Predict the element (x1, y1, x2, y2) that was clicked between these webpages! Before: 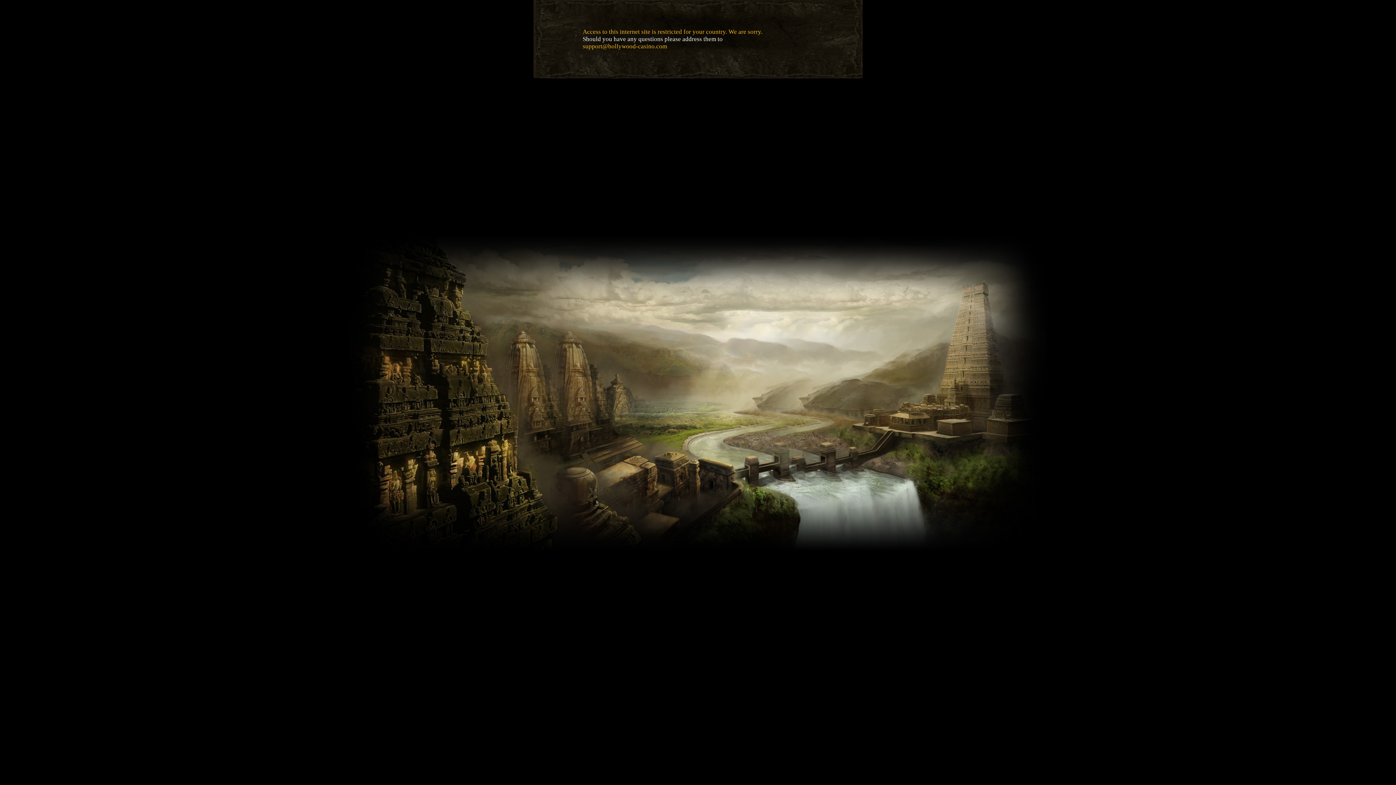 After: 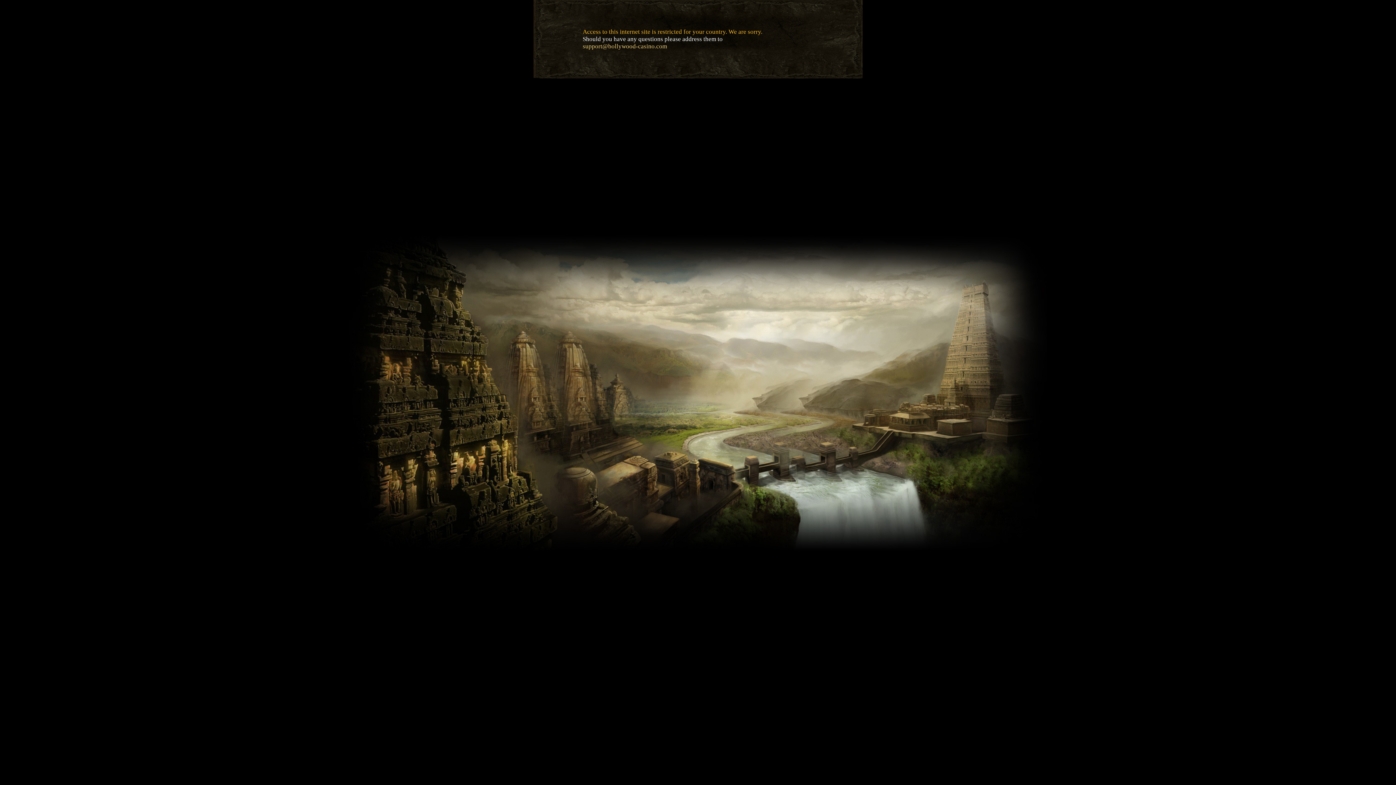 Action: label: support@bollywood-casino.com bbox: (582, 42, 667, 49)